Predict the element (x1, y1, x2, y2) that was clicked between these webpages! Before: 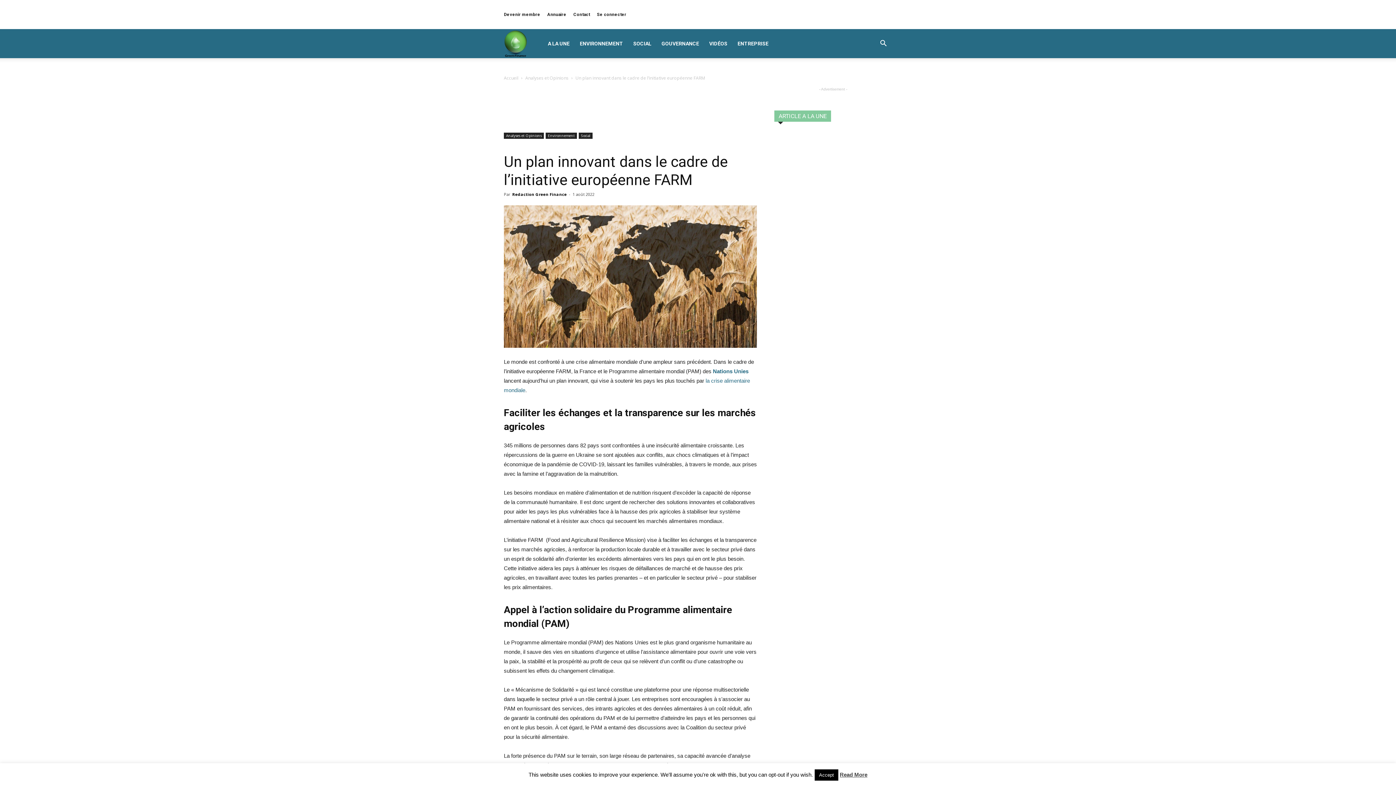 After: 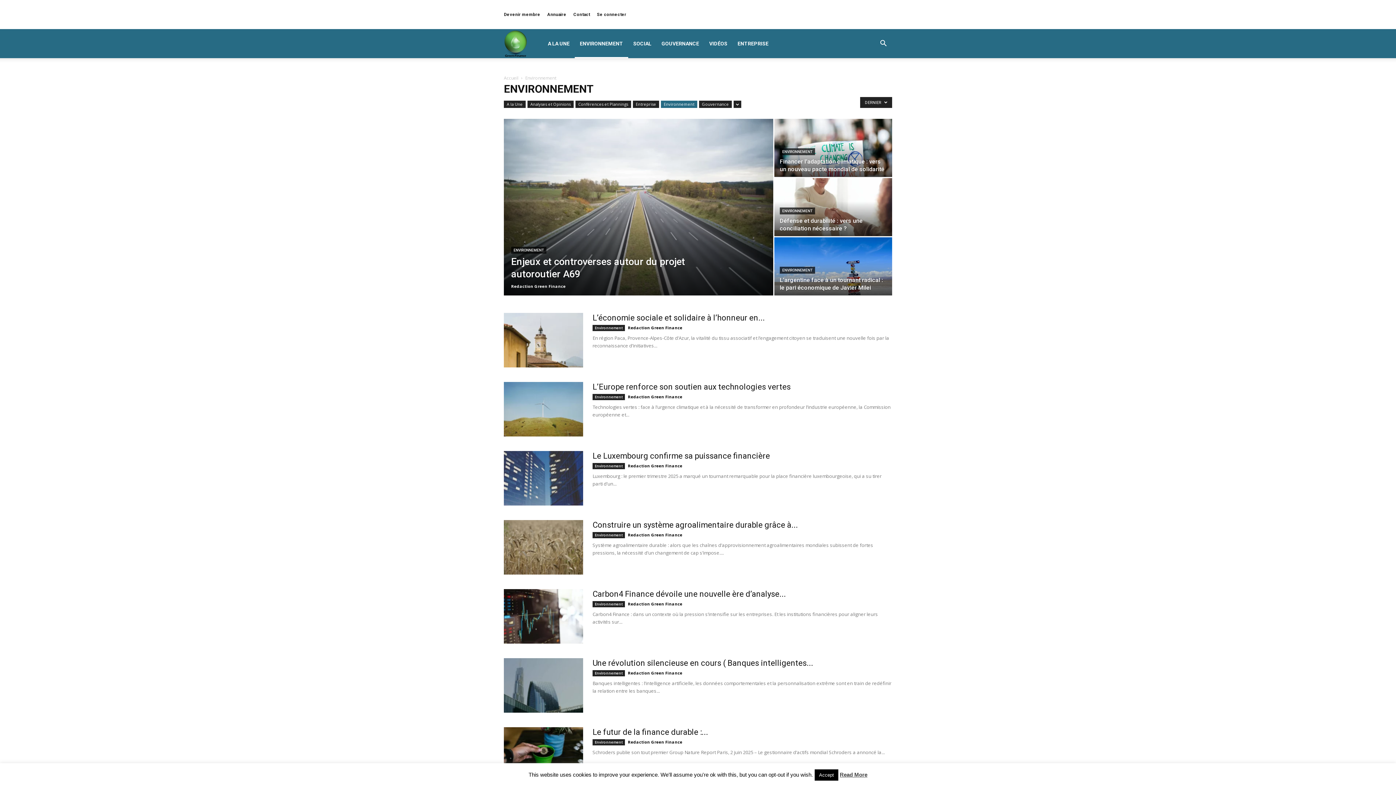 Action: label: ENVIRONNEMENT bbox: (574, 29, 628, 58)